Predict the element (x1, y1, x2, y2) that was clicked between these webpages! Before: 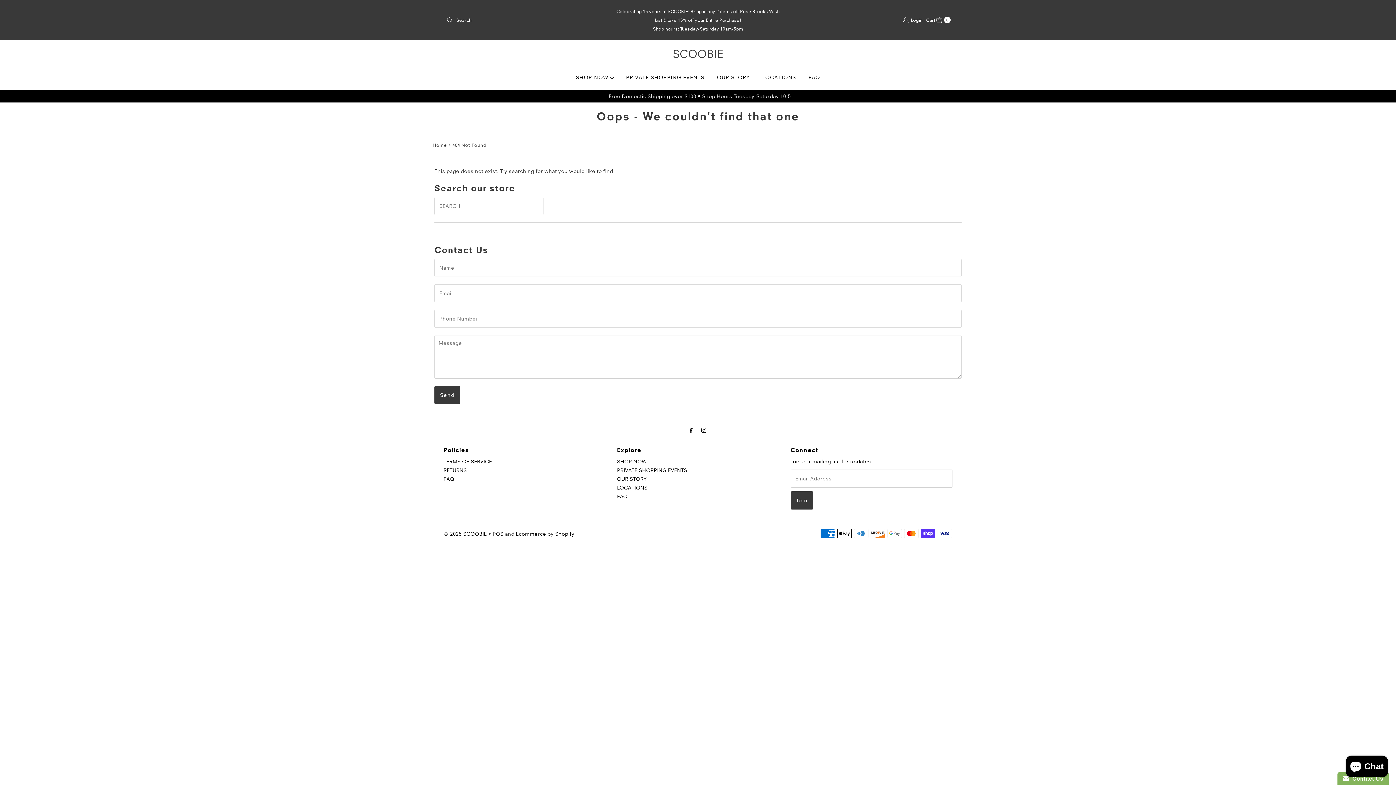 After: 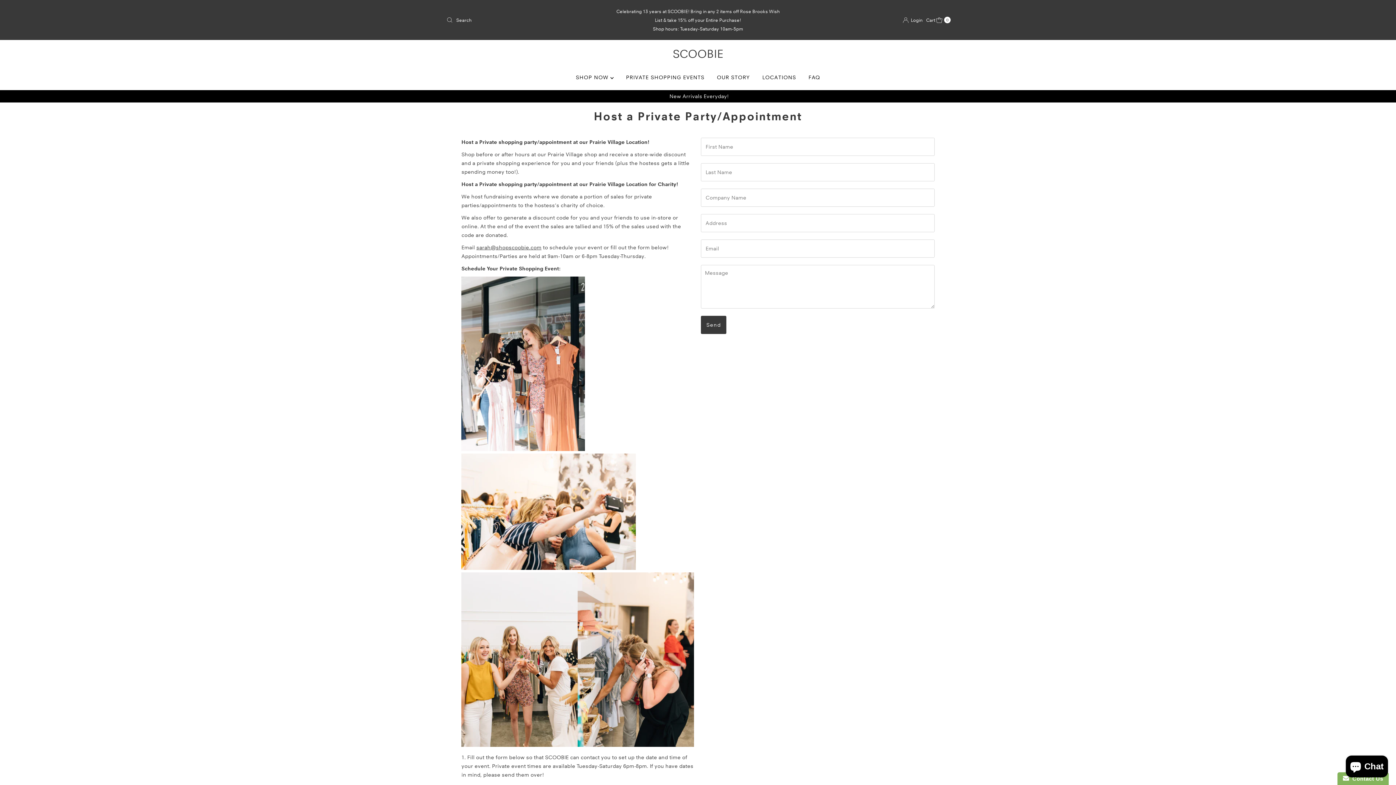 Action: bbox: (617, 467, 687, 473) label: PRIVATE SHOPPING EVENTS